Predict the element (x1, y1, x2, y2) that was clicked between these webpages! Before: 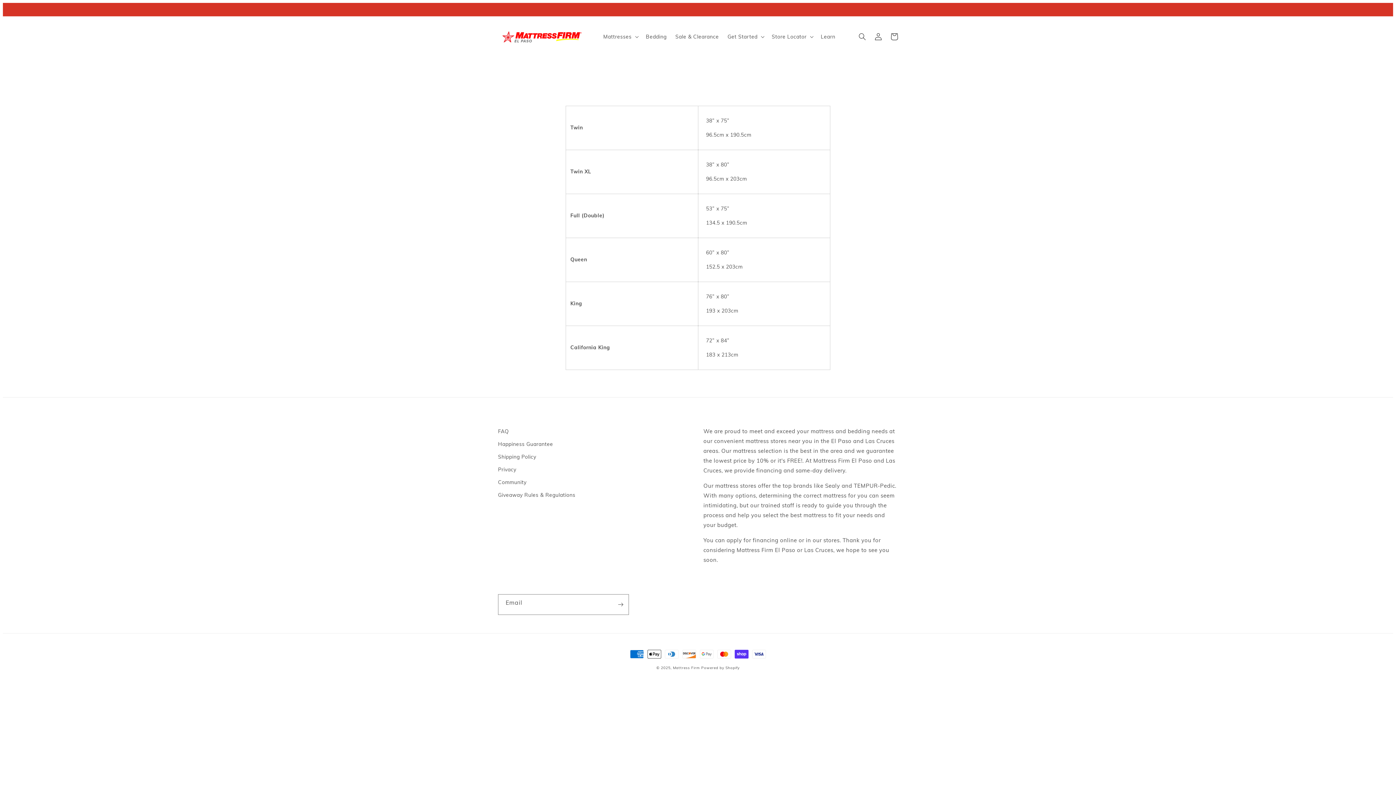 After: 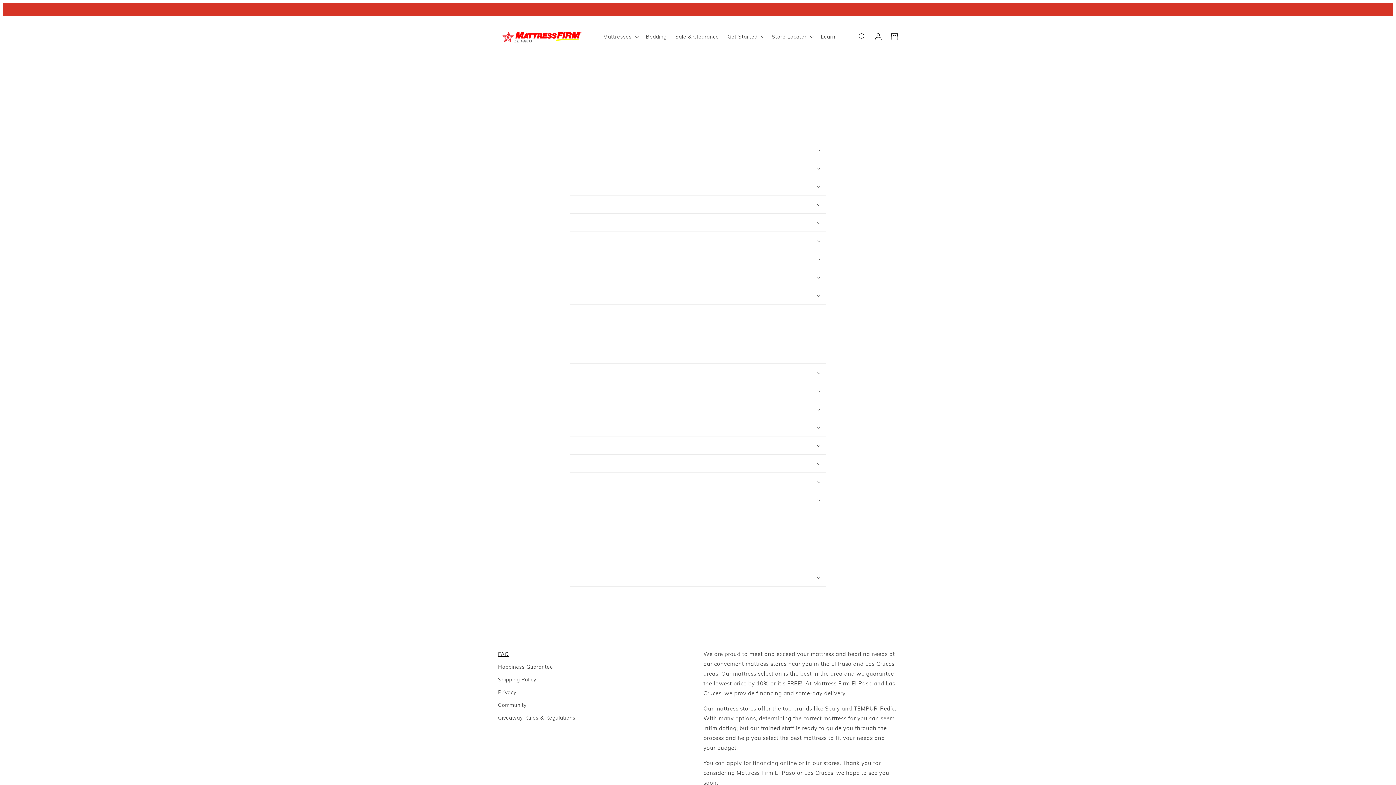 Action: label: FAQ bbox: (498, 427, 509, 438)